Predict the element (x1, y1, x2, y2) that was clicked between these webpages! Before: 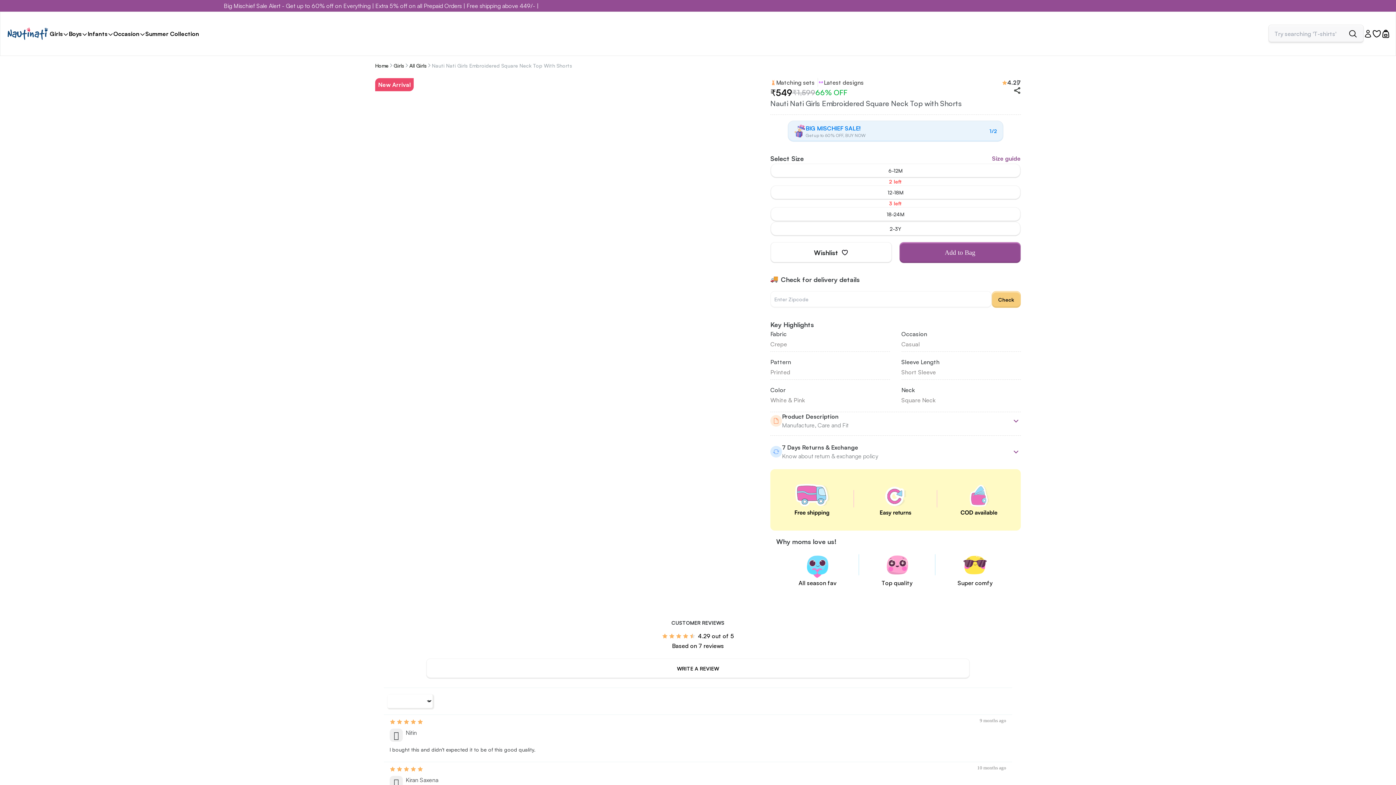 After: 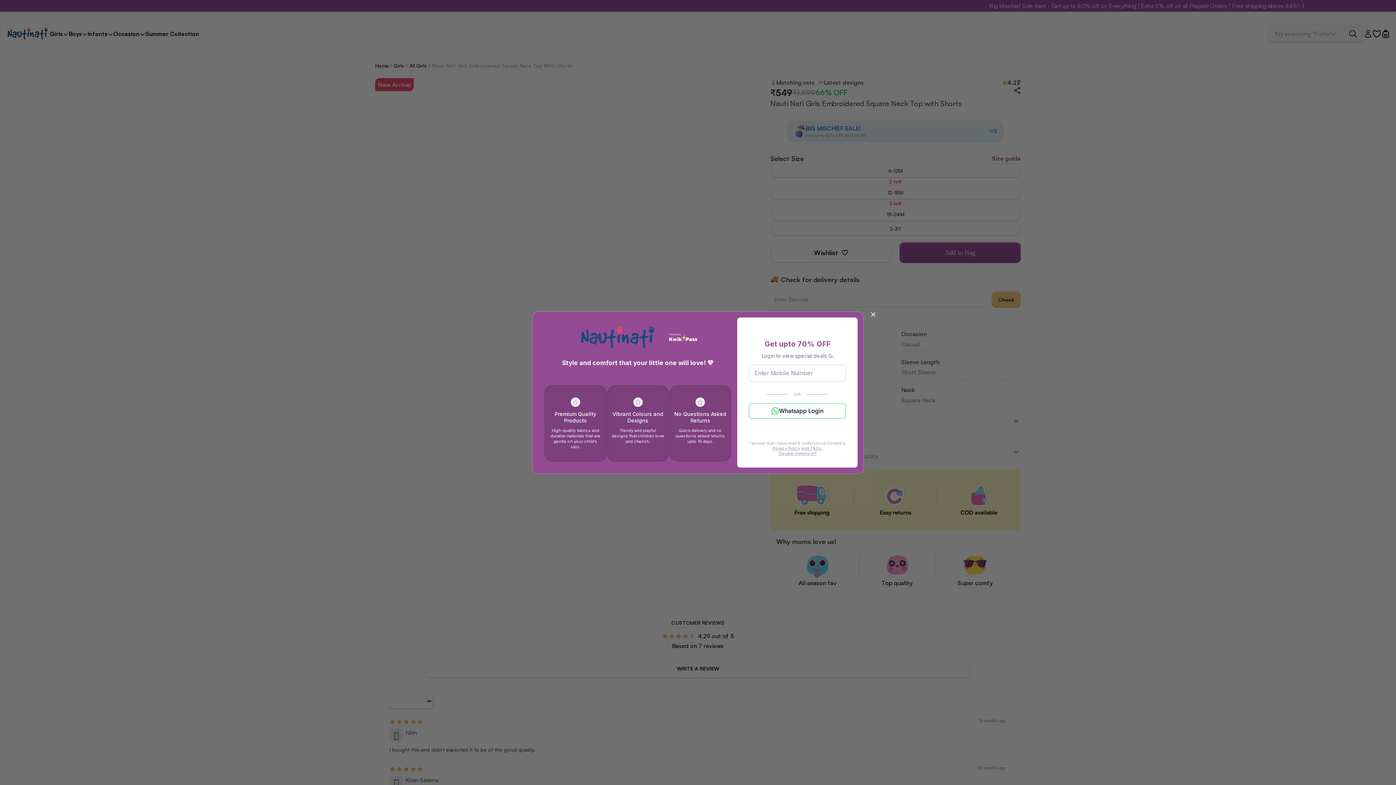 Action: label: Check bbox: (991, 291, 1021, 308)